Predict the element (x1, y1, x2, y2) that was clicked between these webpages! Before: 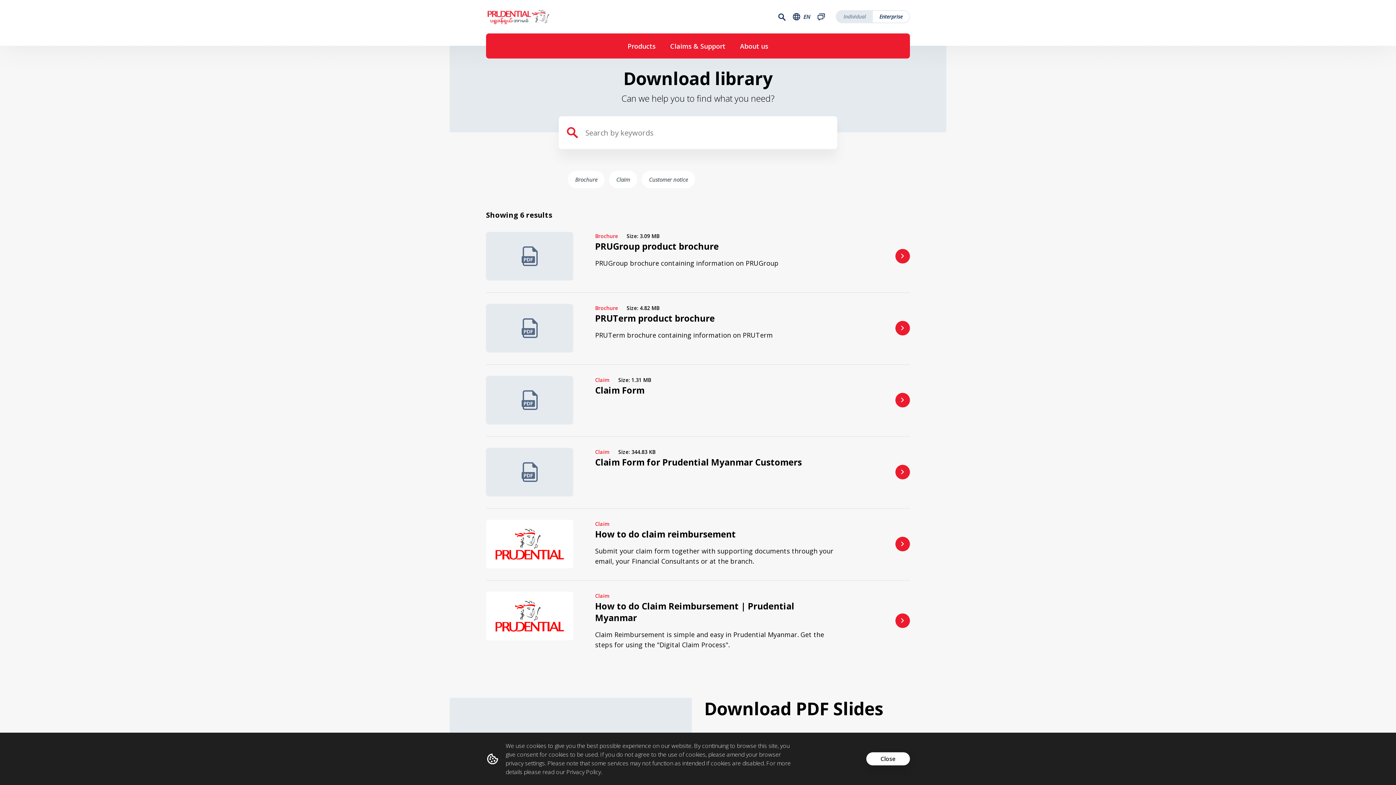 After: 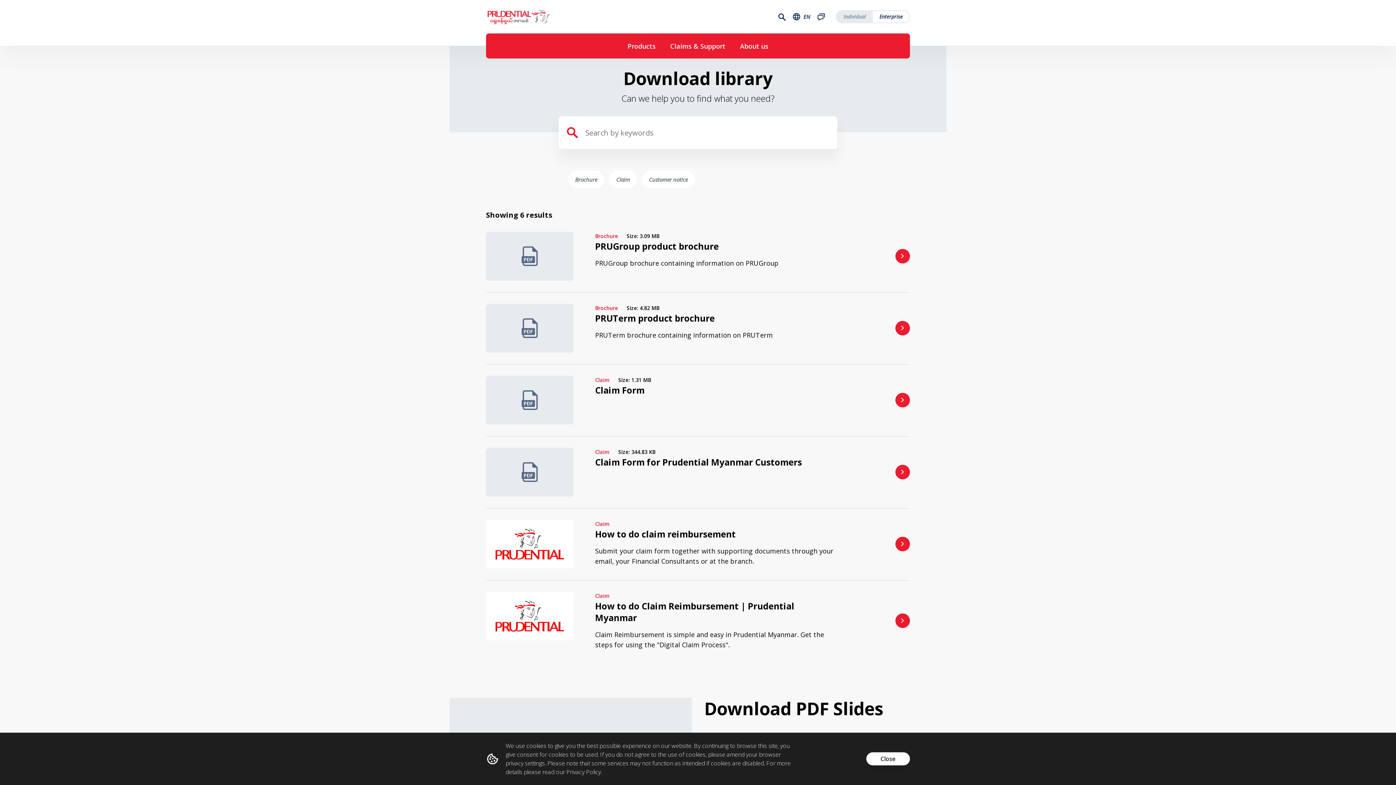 Action: bbox: (895, 249, 910, 263)